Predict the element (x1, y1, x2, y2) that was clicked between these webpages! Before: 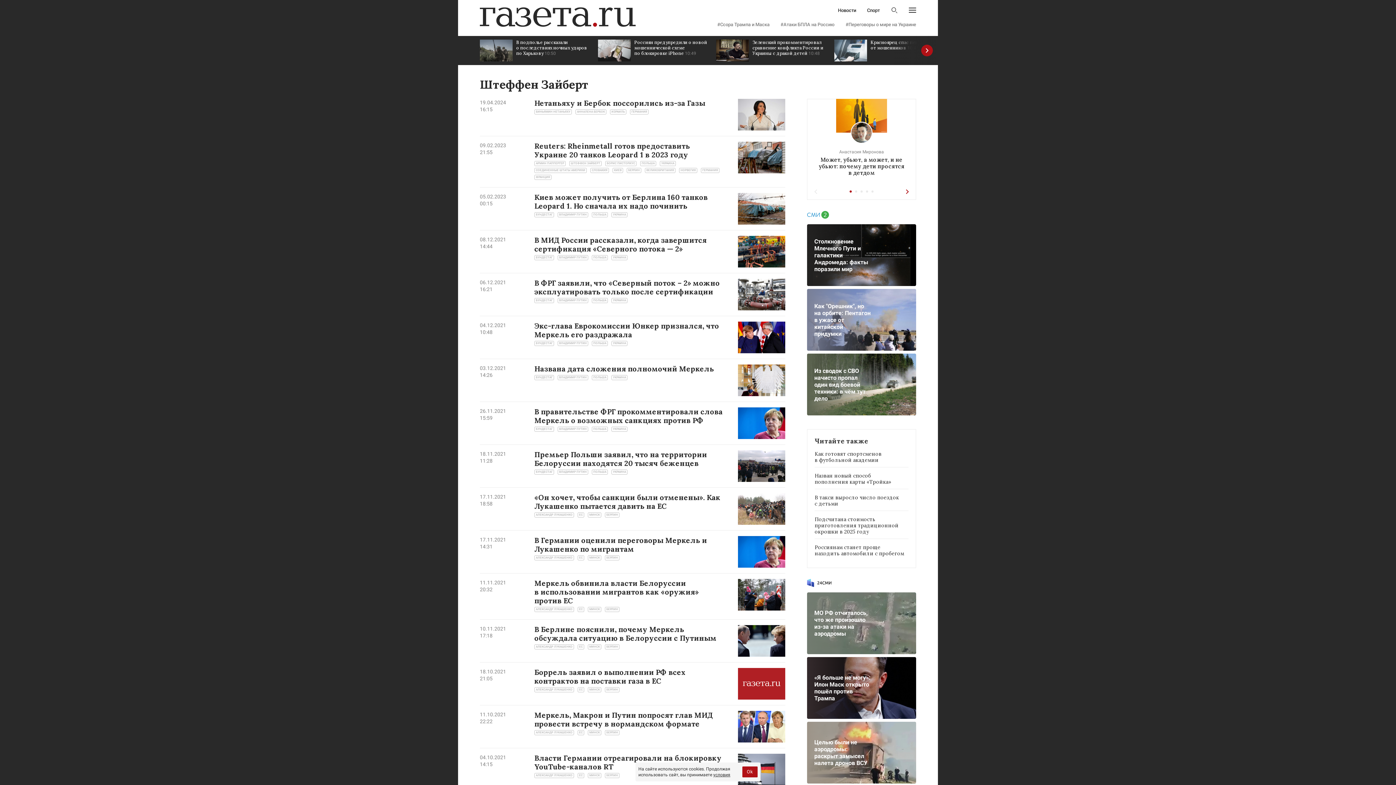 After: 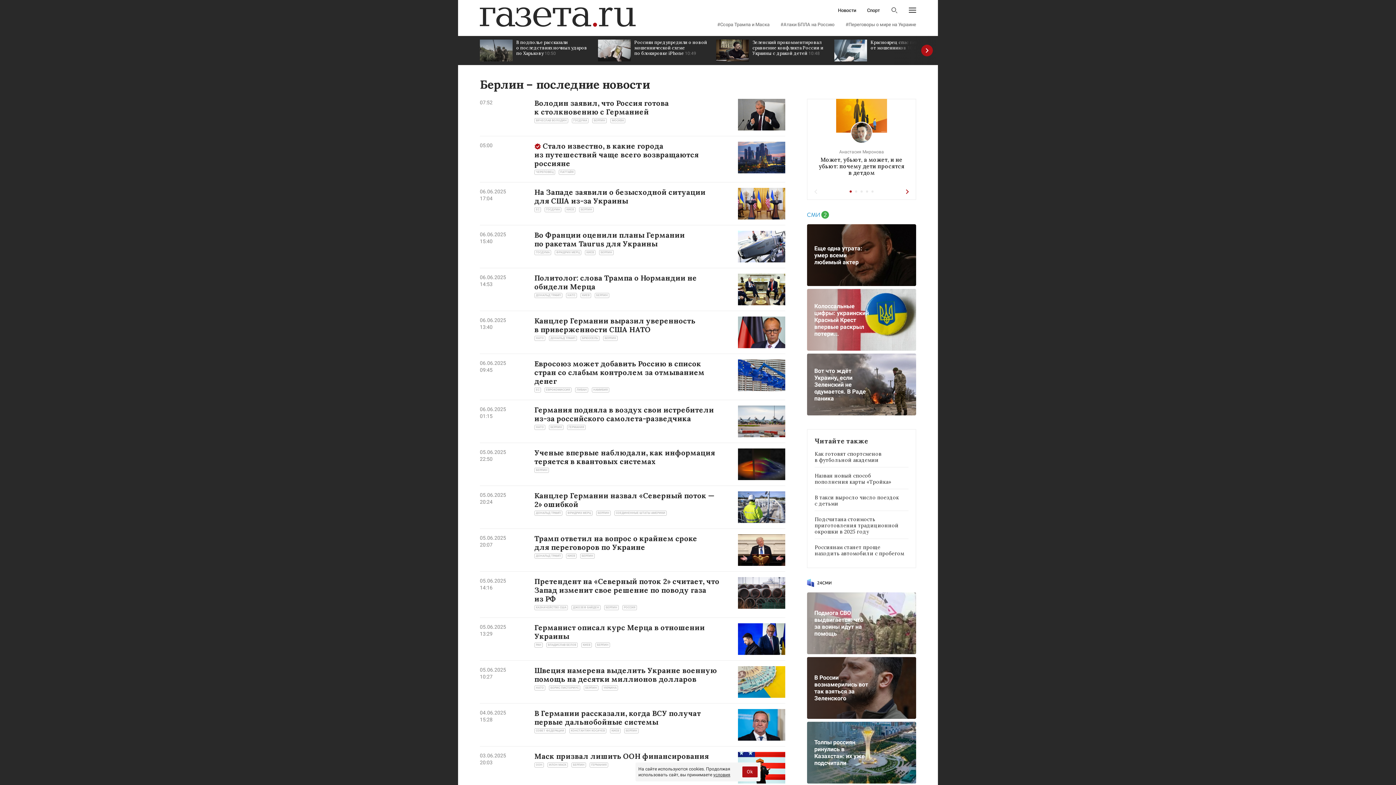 Action: label: БЕРЛИН bbox: (605, 773, 619, 778)